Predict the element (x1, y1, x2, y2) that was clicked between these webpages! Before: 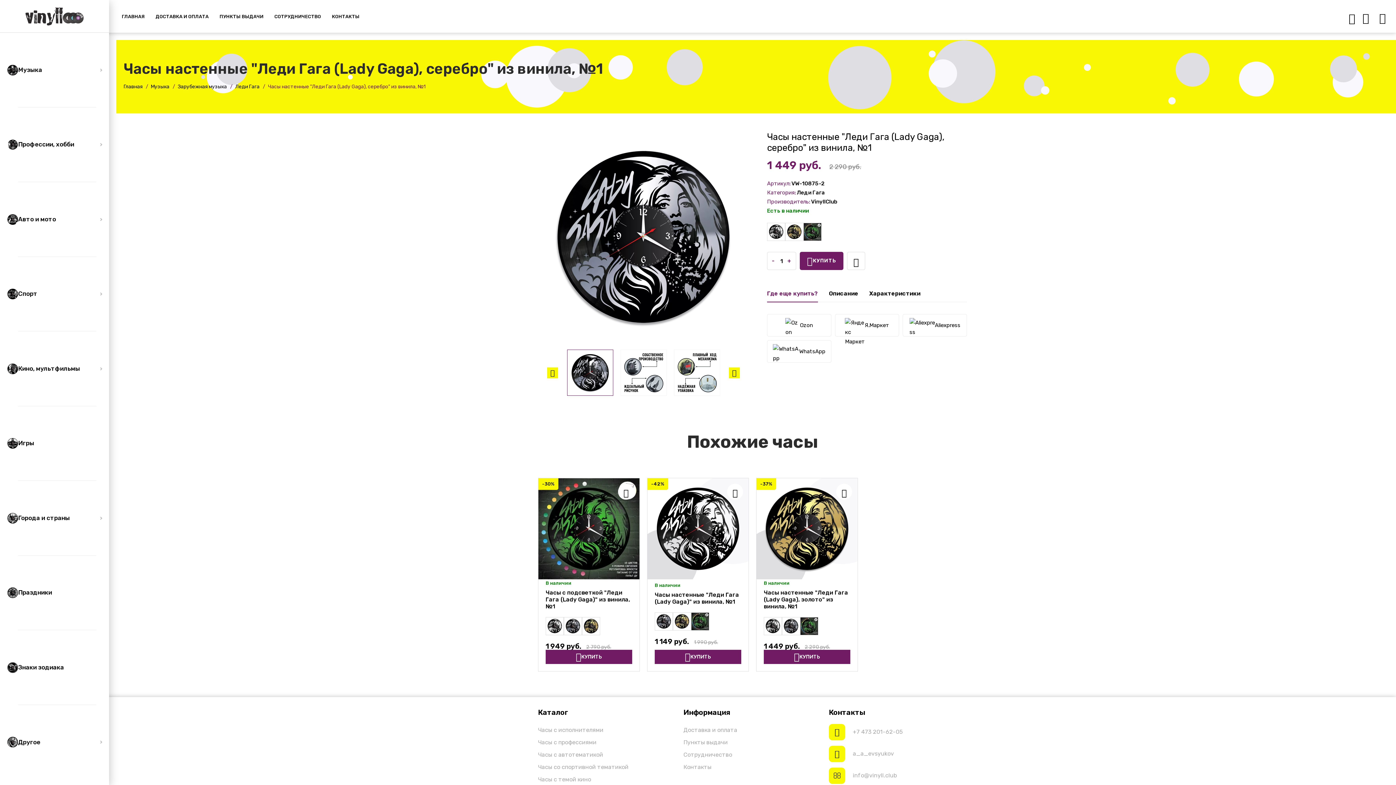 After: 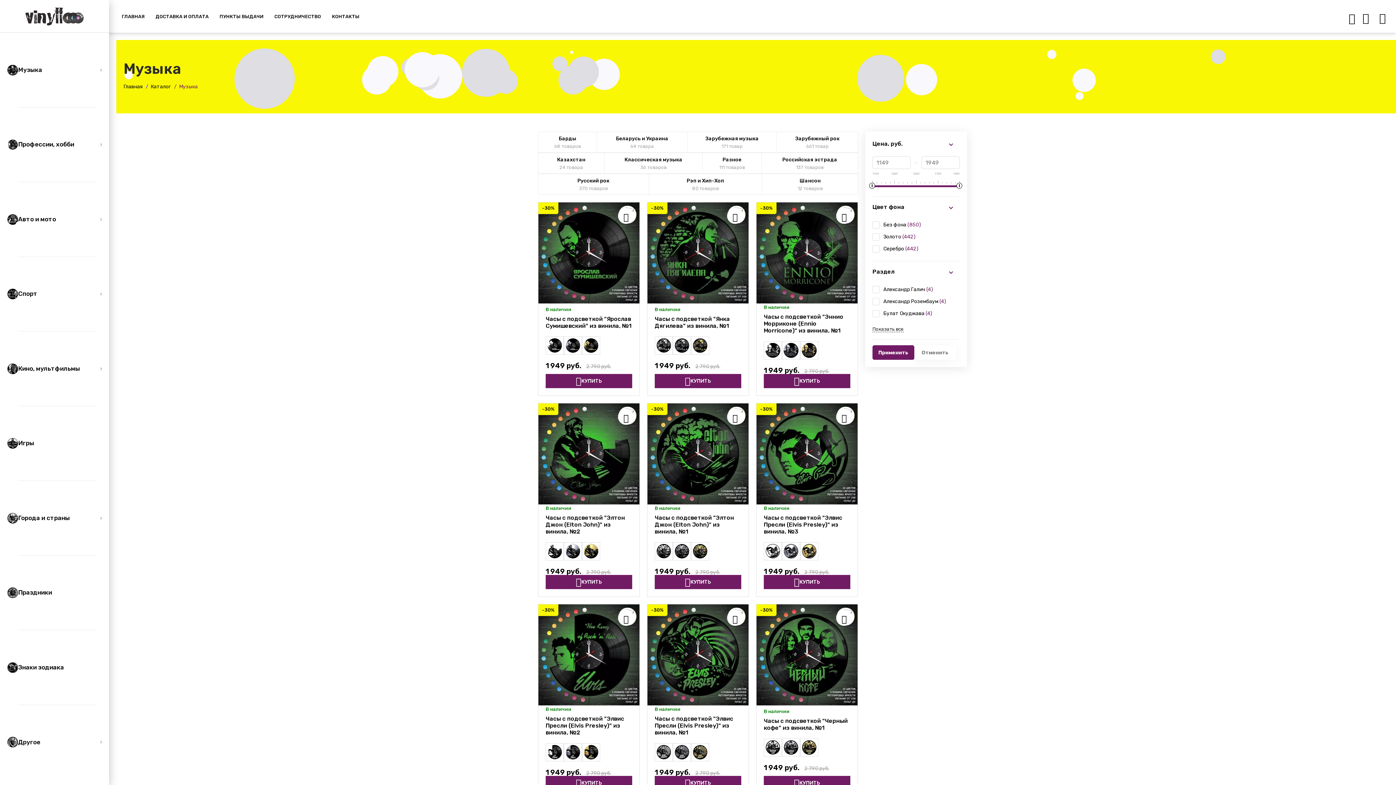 Action: label: Часы с исполнителями bbox: (538, 724, 676, 736)